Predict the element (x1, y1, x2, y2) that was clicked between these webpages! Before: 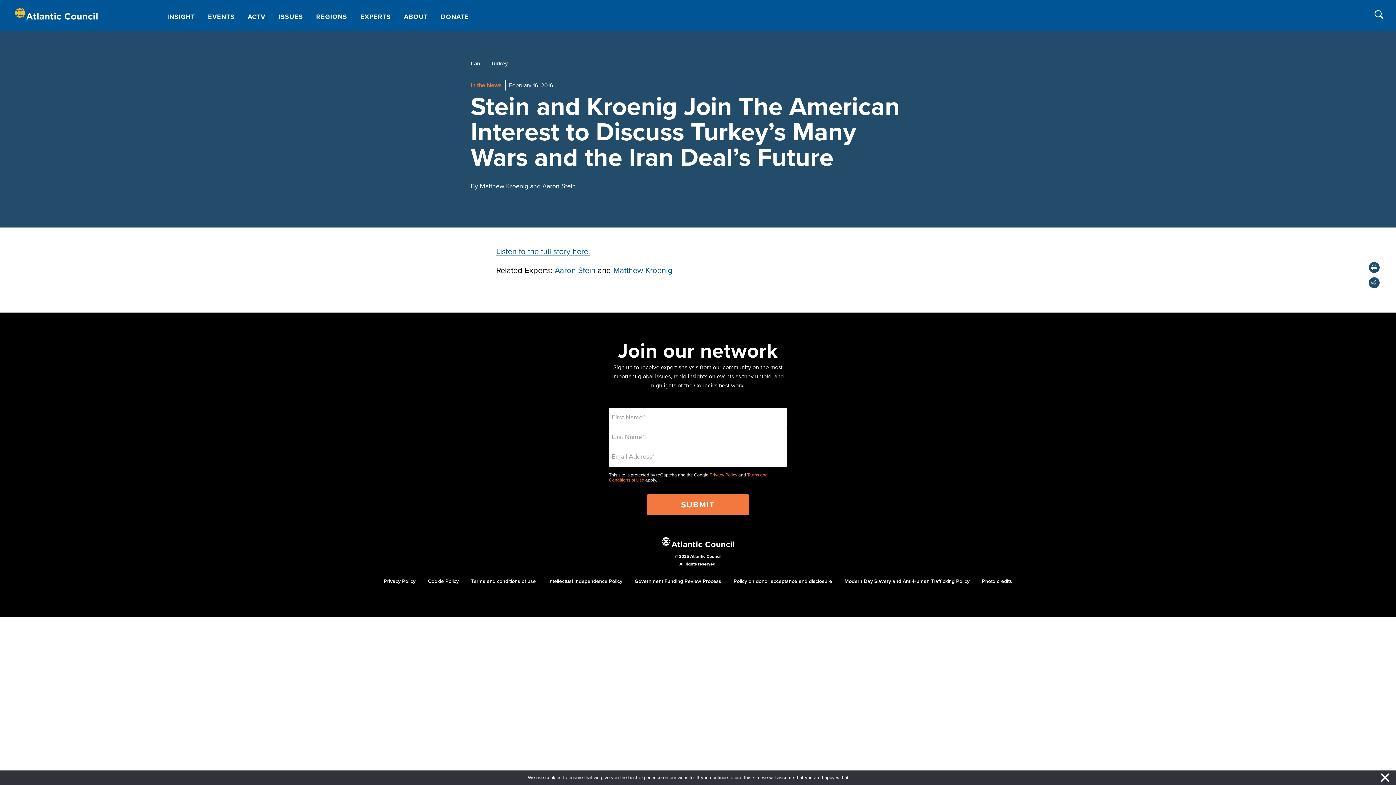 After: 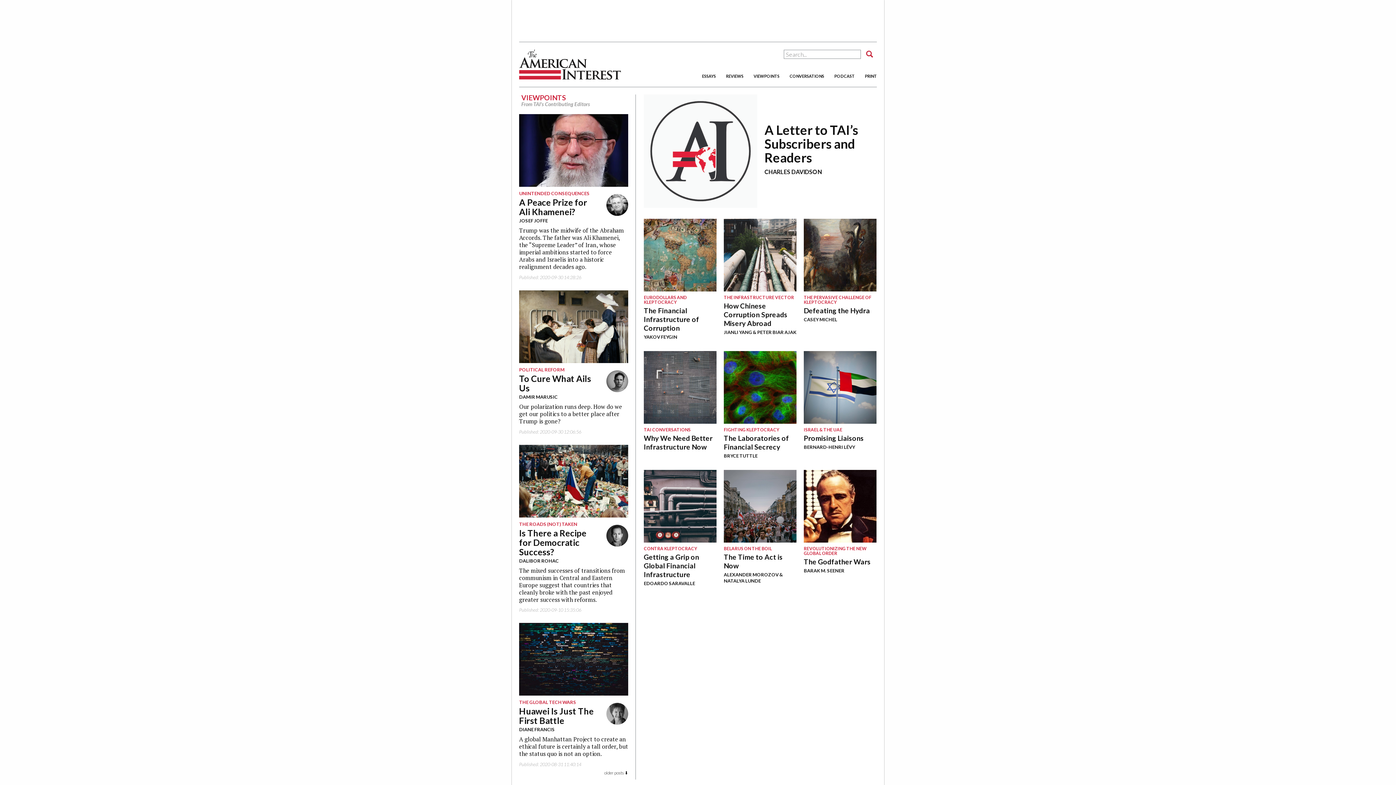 Action: bbox: (496, 246, 590, 256) label: Listen to the full story here.